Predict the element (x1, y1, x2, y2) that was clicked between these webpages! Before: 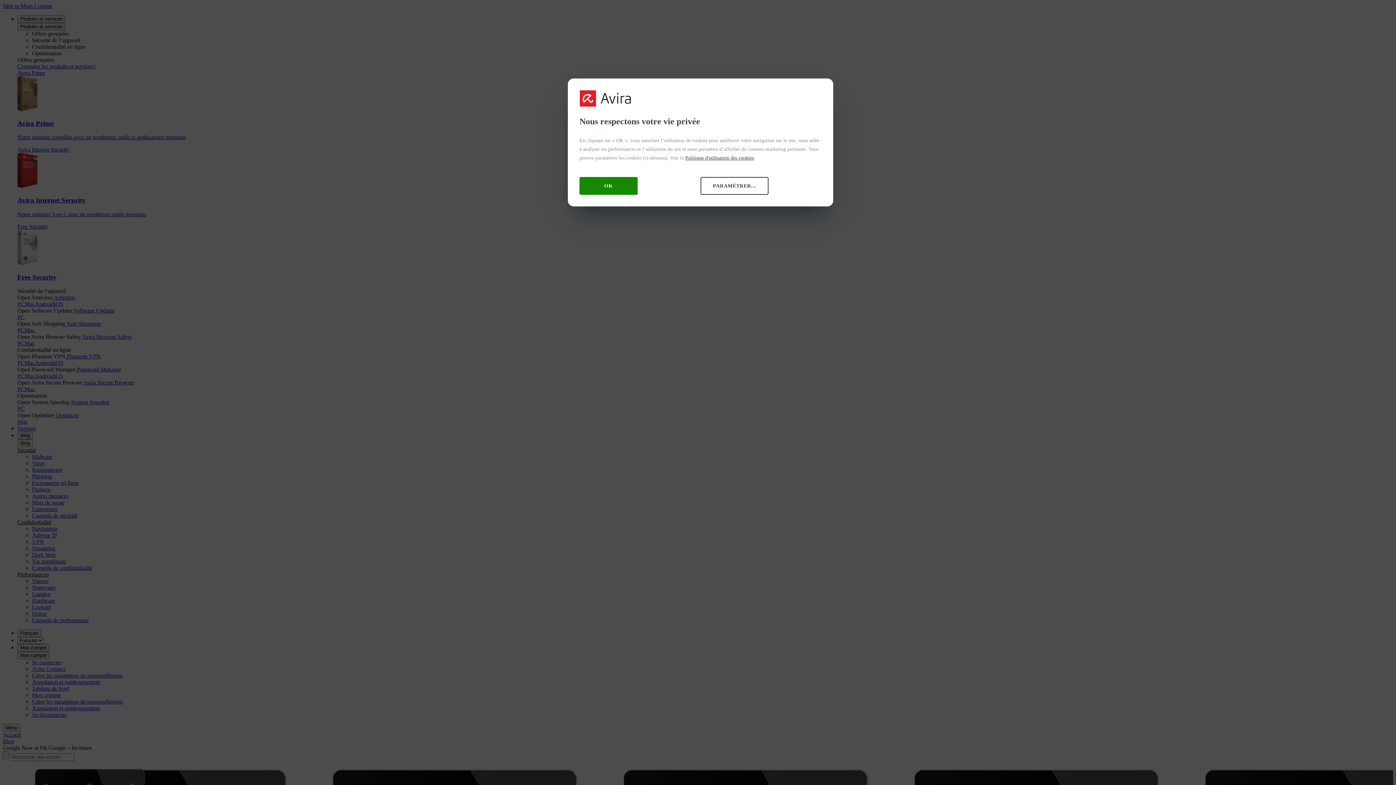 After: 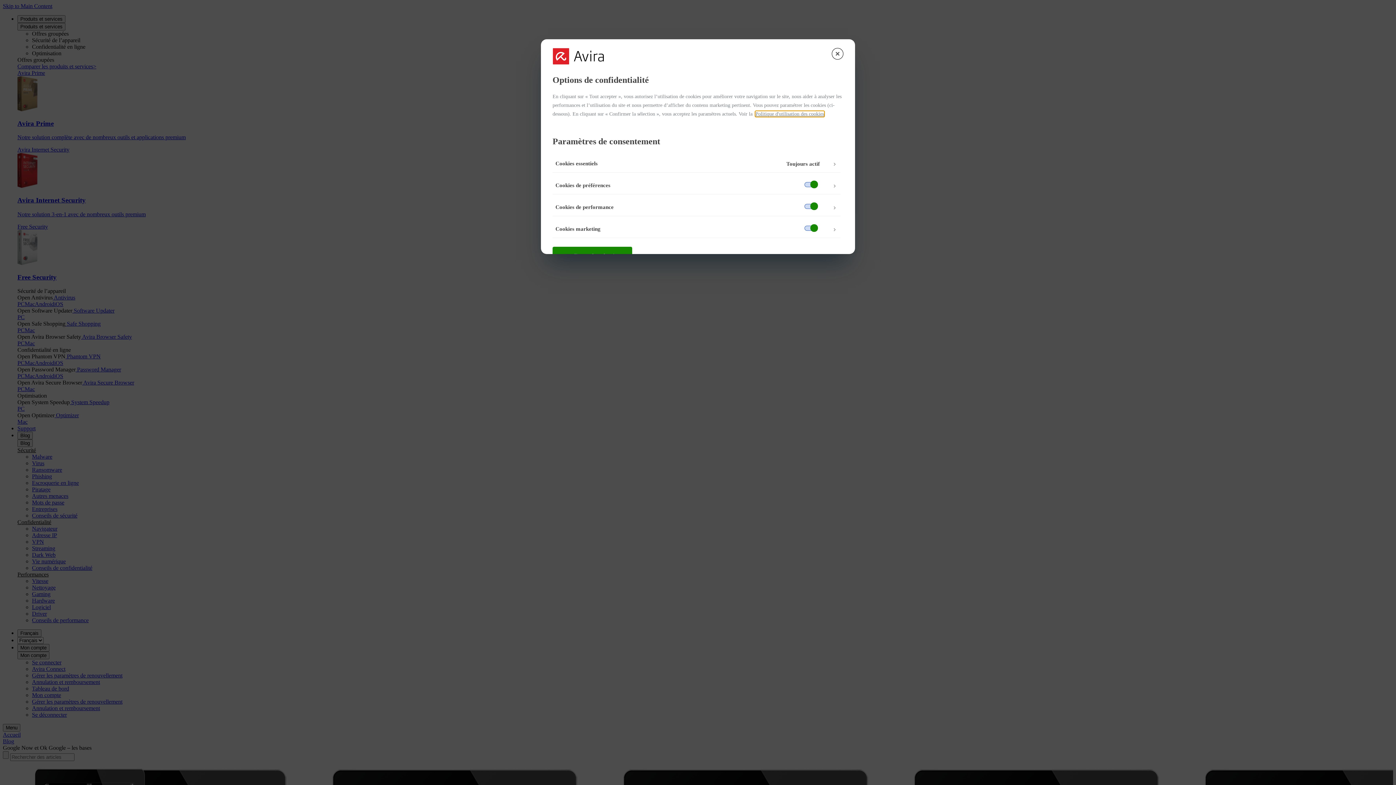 Action: bbox: (700, 177, 768, 194) label: PARAMÉTRER...